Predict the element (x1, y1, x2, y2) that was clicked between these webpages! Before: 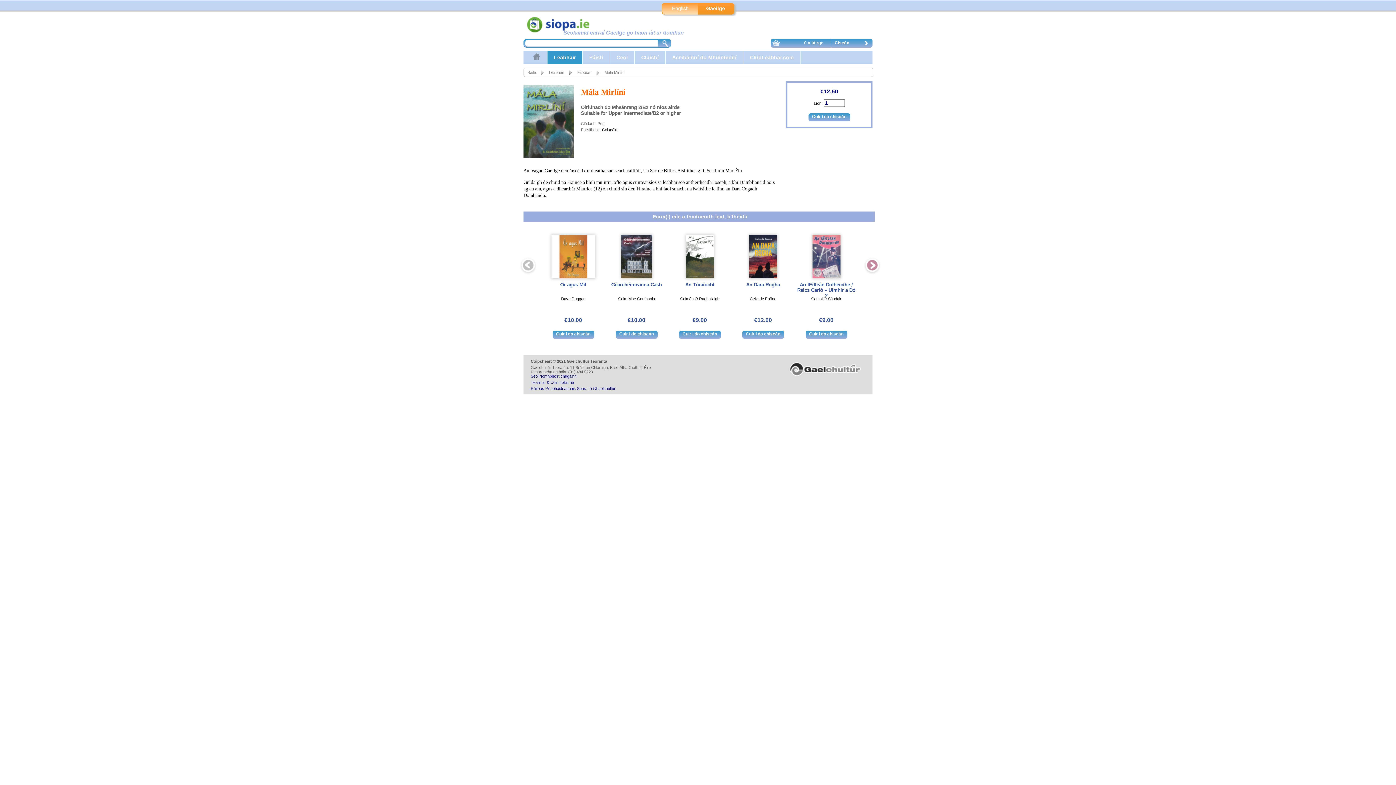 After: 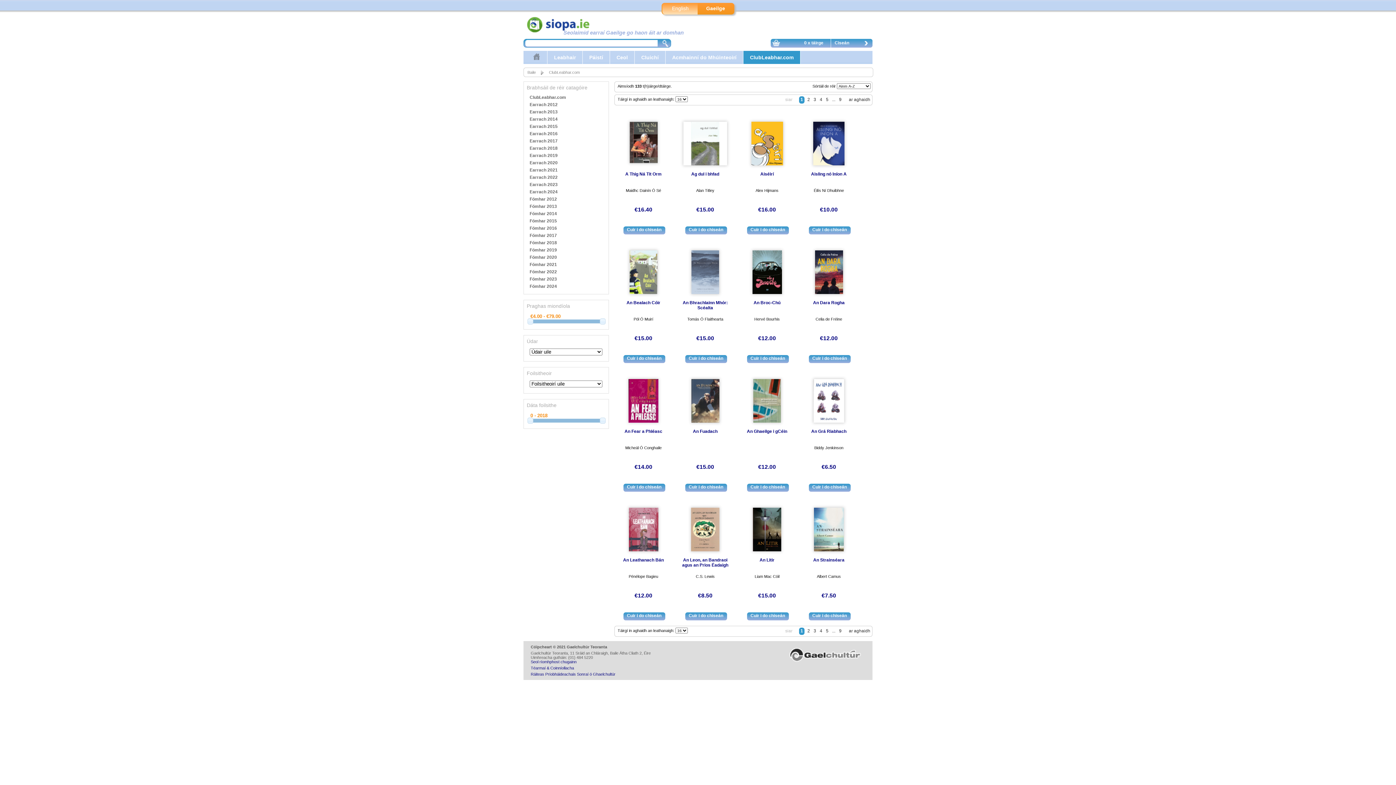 Action: label: ClubLeabhar.com bbox: (743, 50, 800, 64)